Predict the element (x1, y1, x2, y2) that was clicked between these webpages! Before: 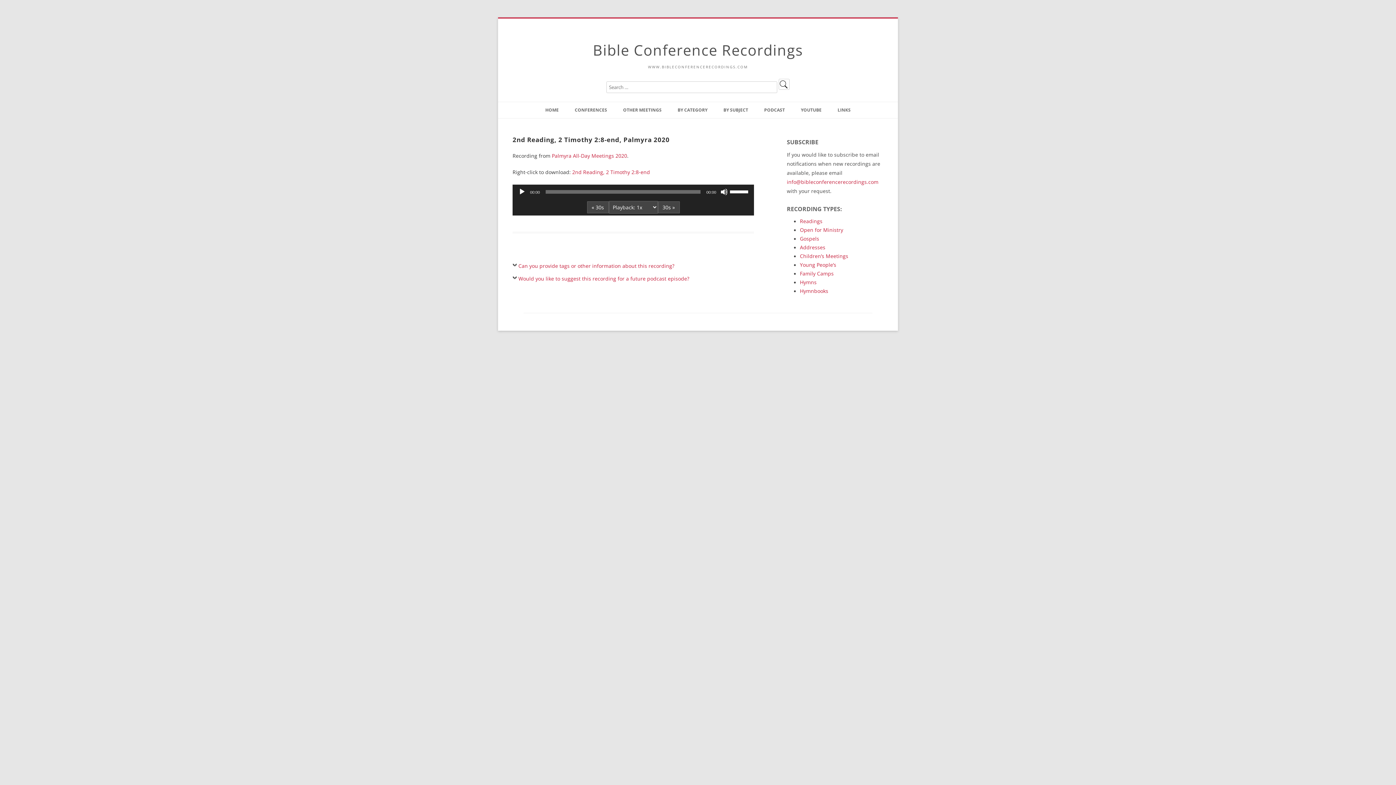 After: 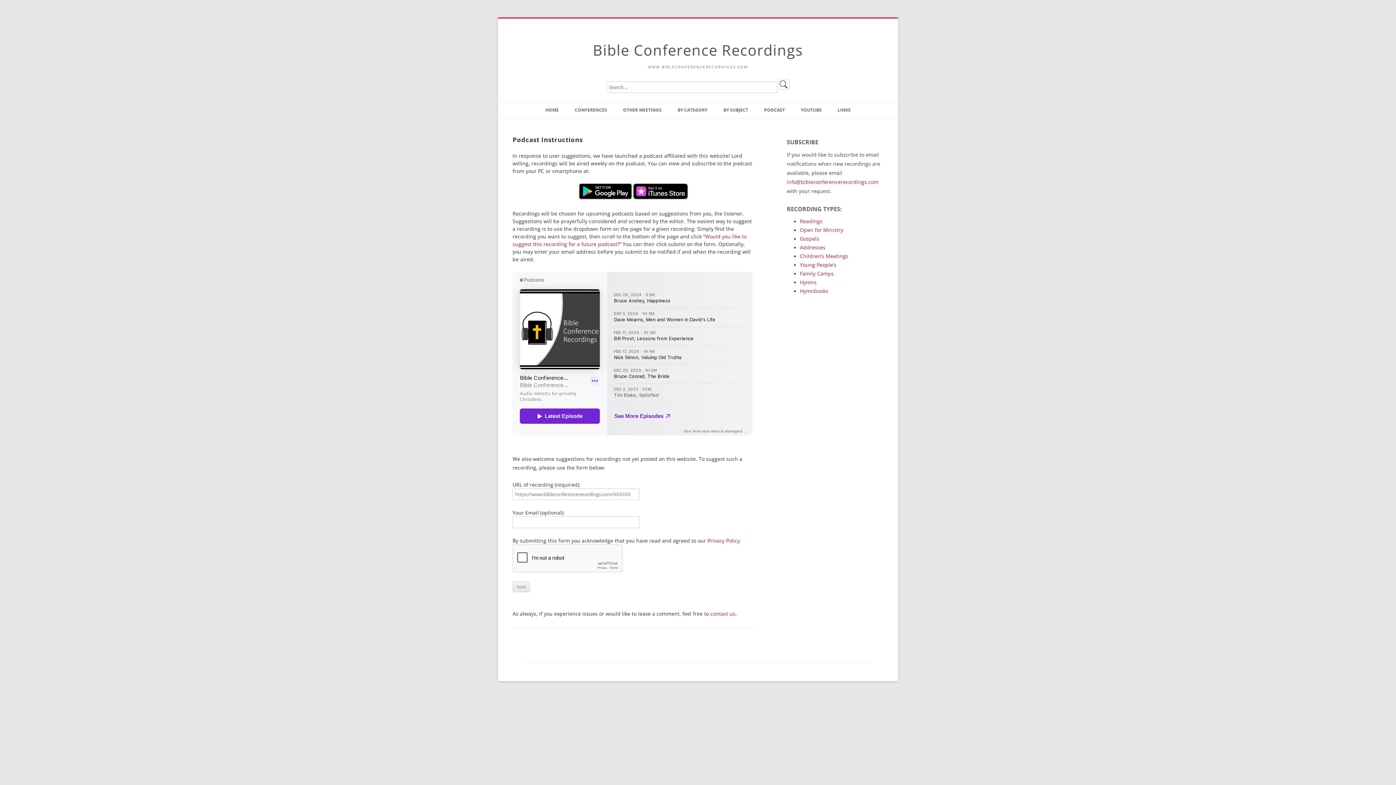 Action: label: PODCAST bbox: (764, 102, 785, 118)